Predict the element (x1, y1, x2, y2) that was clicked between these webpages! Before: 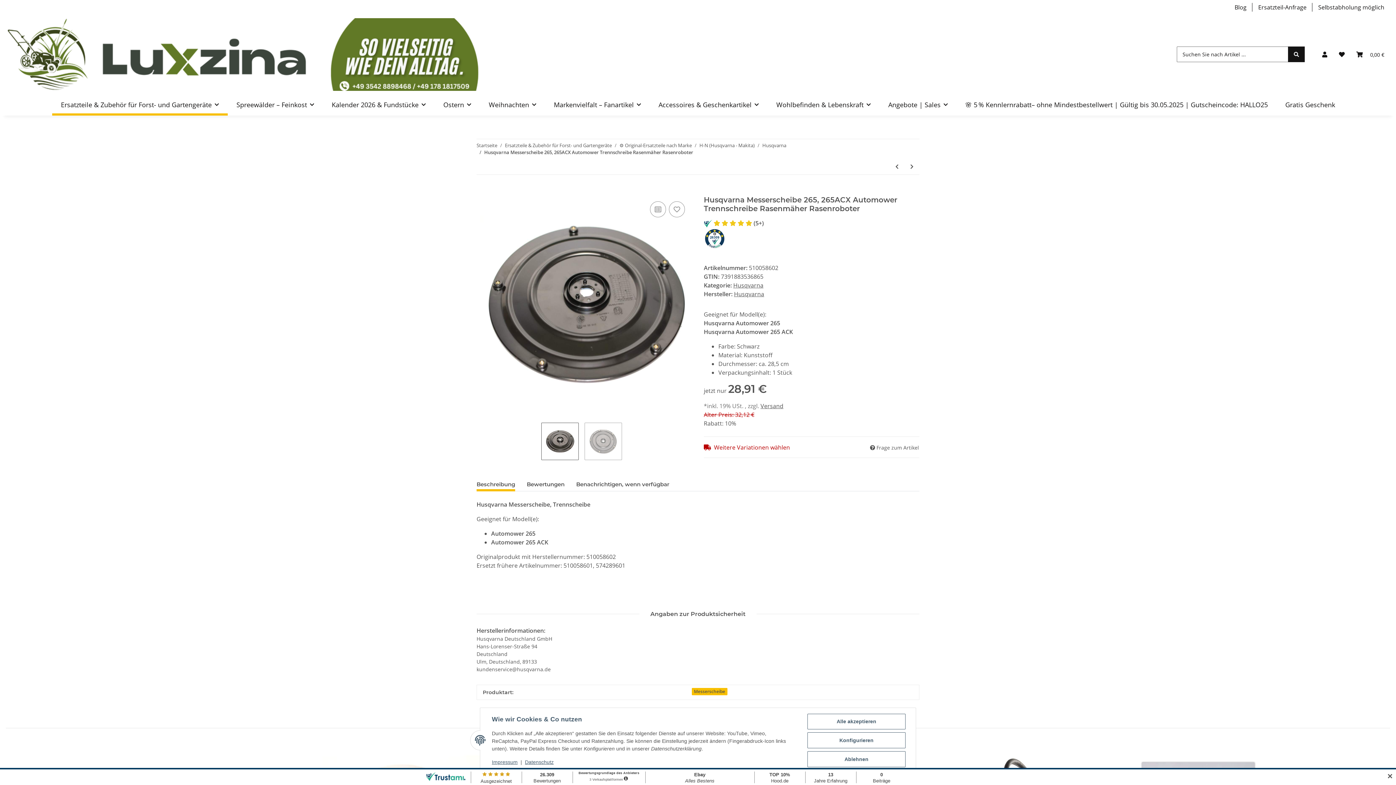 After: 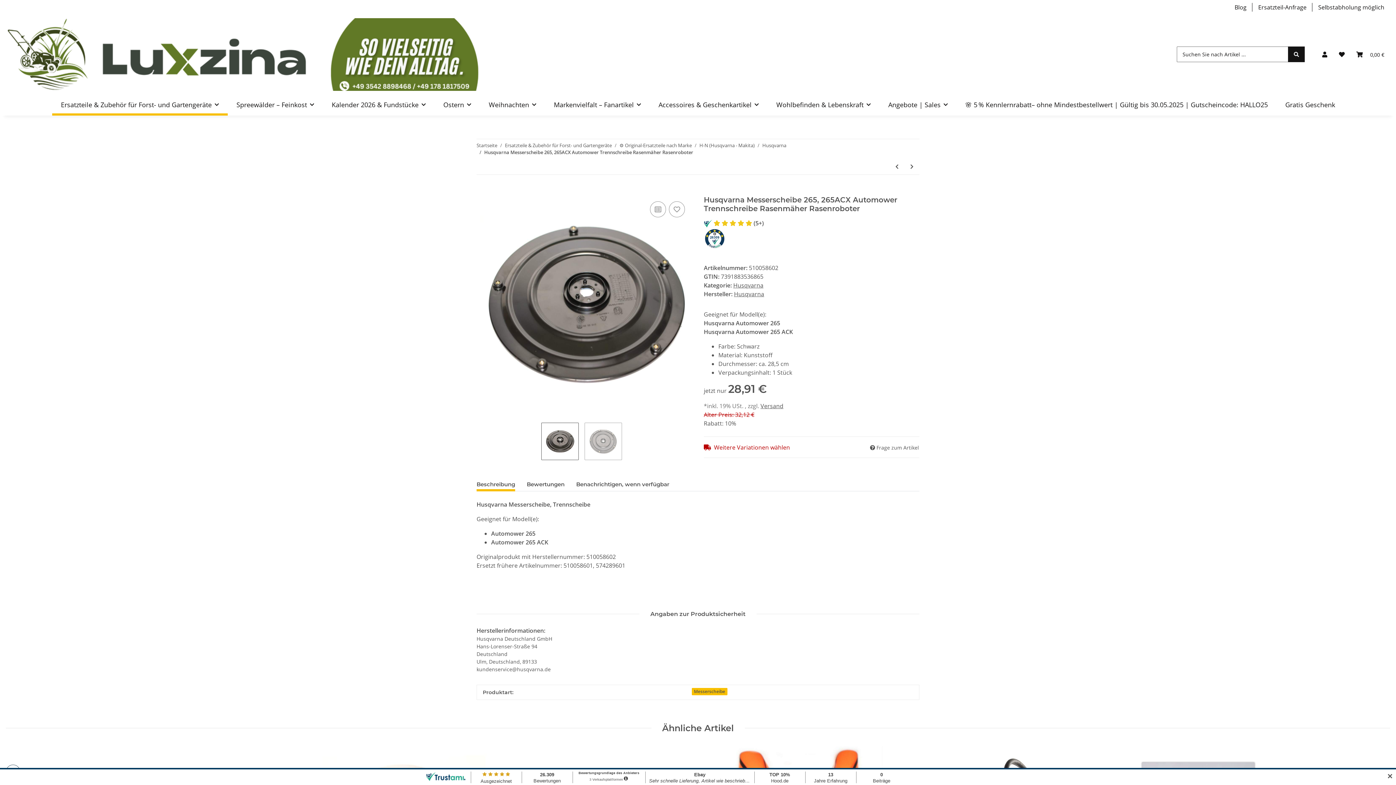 Action: bbox: (807, 714, 905, 729) label: Alle akzeptieren